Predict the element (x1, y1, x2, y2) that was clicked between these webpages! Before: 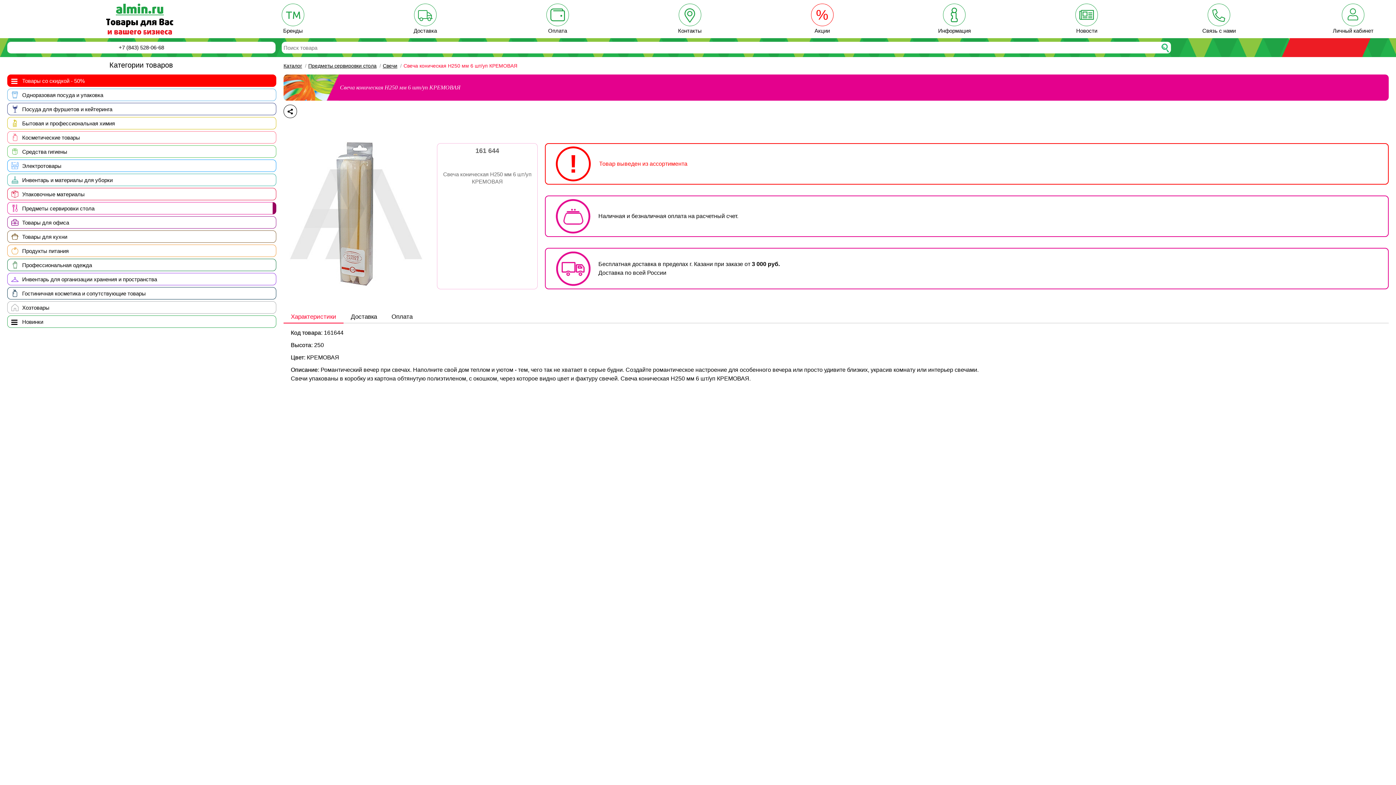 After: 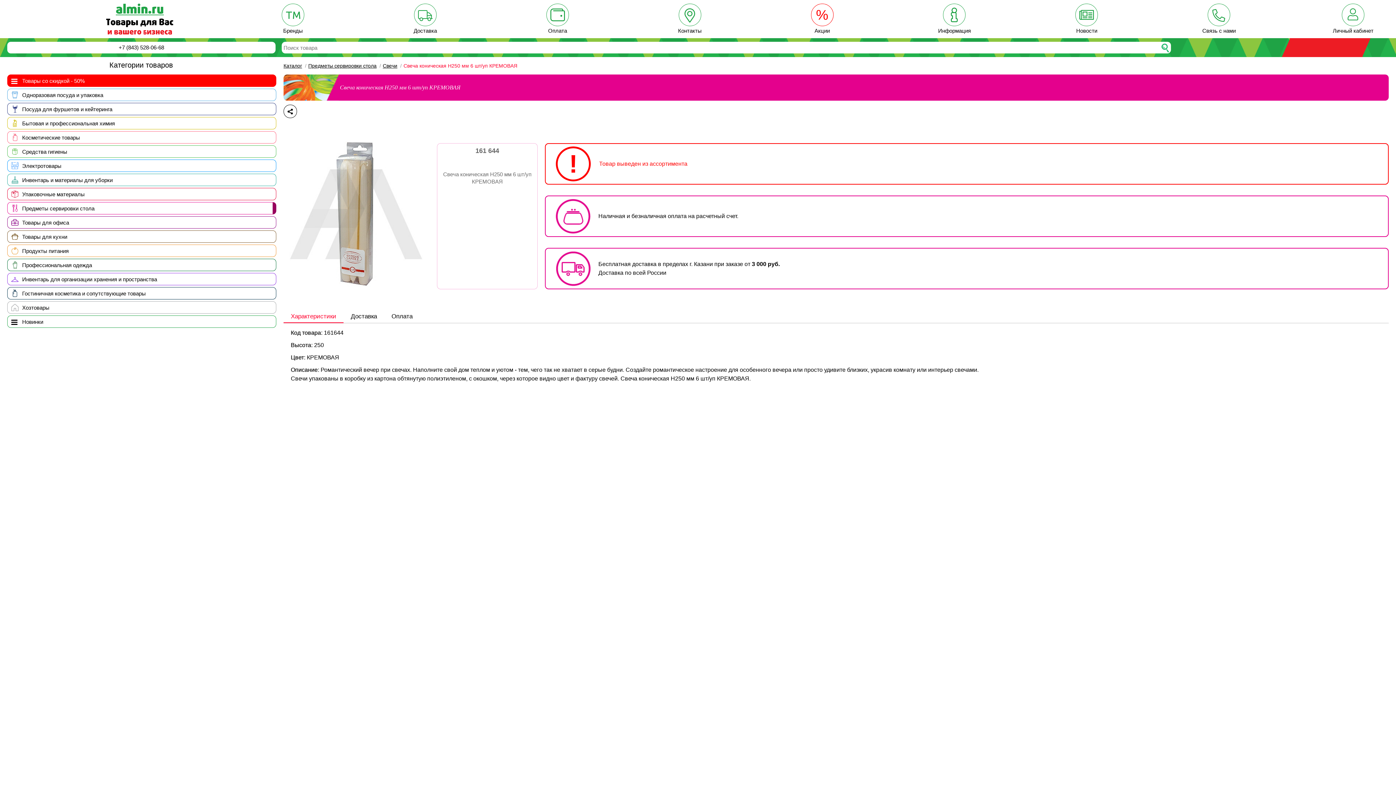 Action: bbox: (290, 313, 336, 324) label: Характеристики